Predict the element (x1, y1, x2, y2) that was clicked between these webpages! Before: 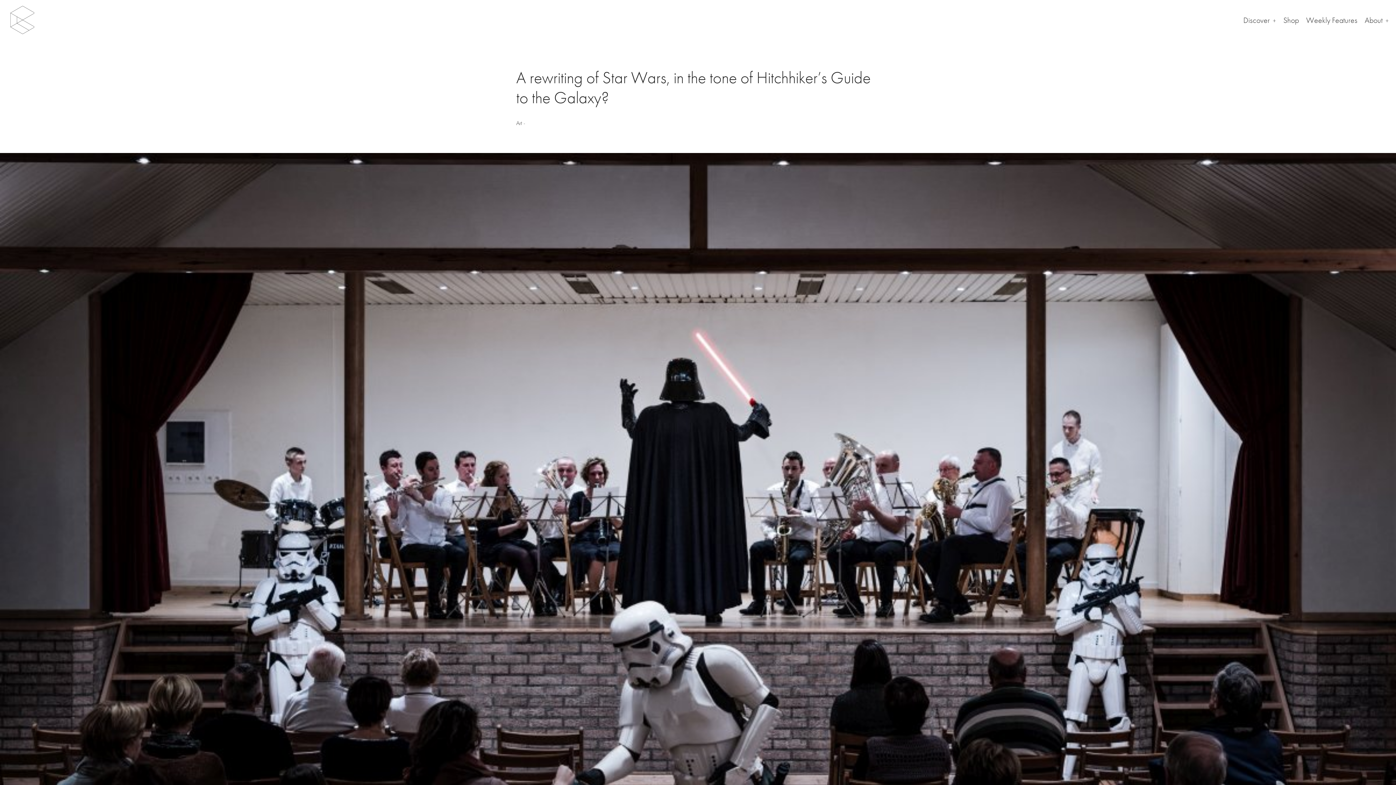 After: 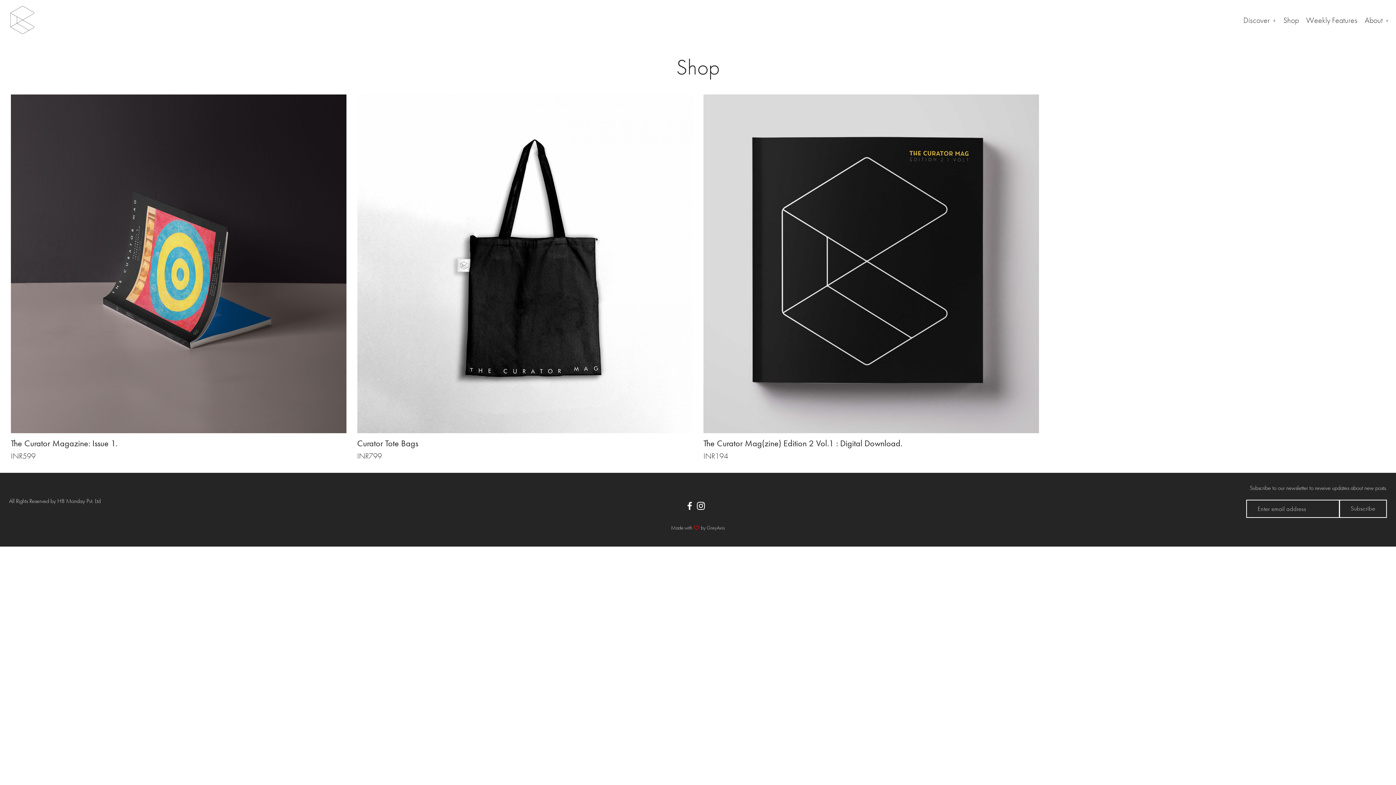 Action: bbox: (1283, 14, 1299, 26) label: Shop